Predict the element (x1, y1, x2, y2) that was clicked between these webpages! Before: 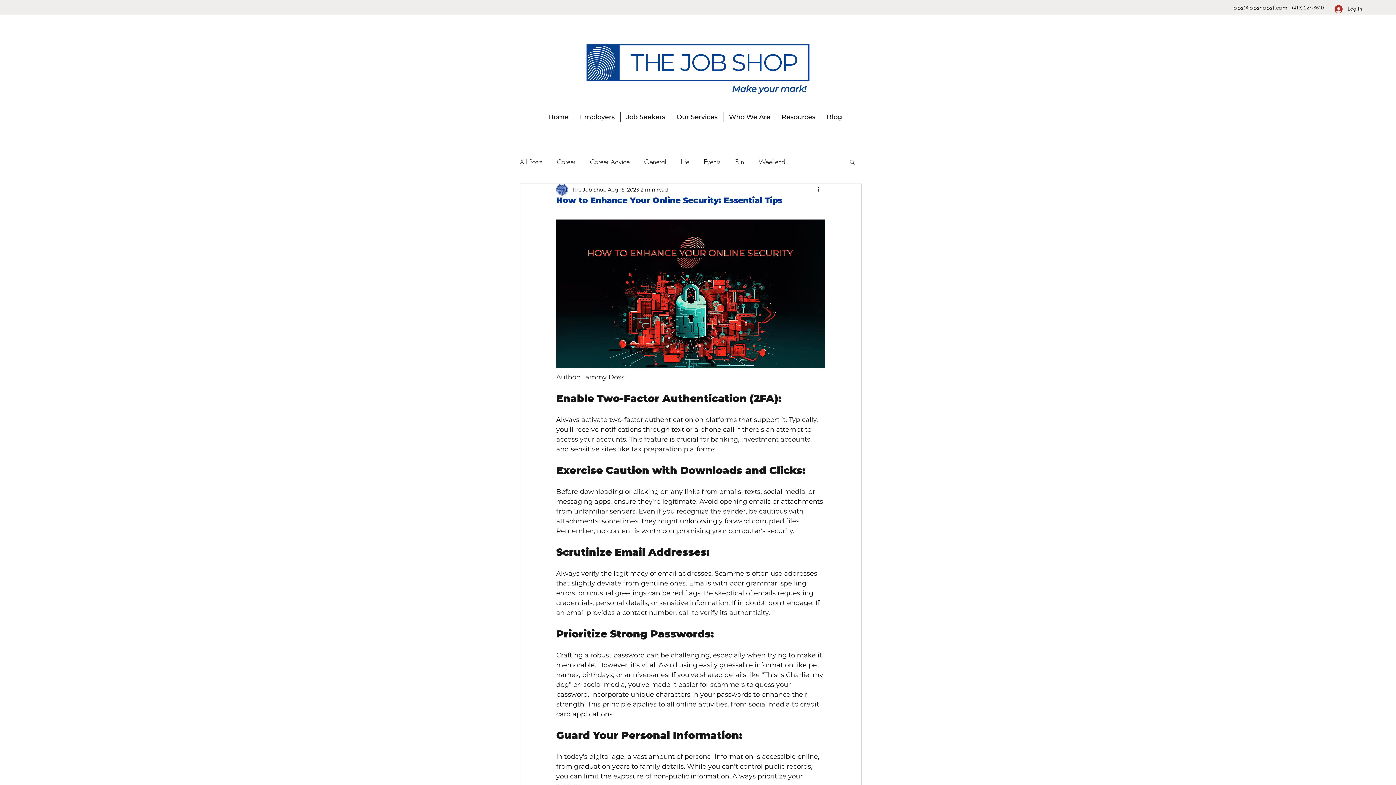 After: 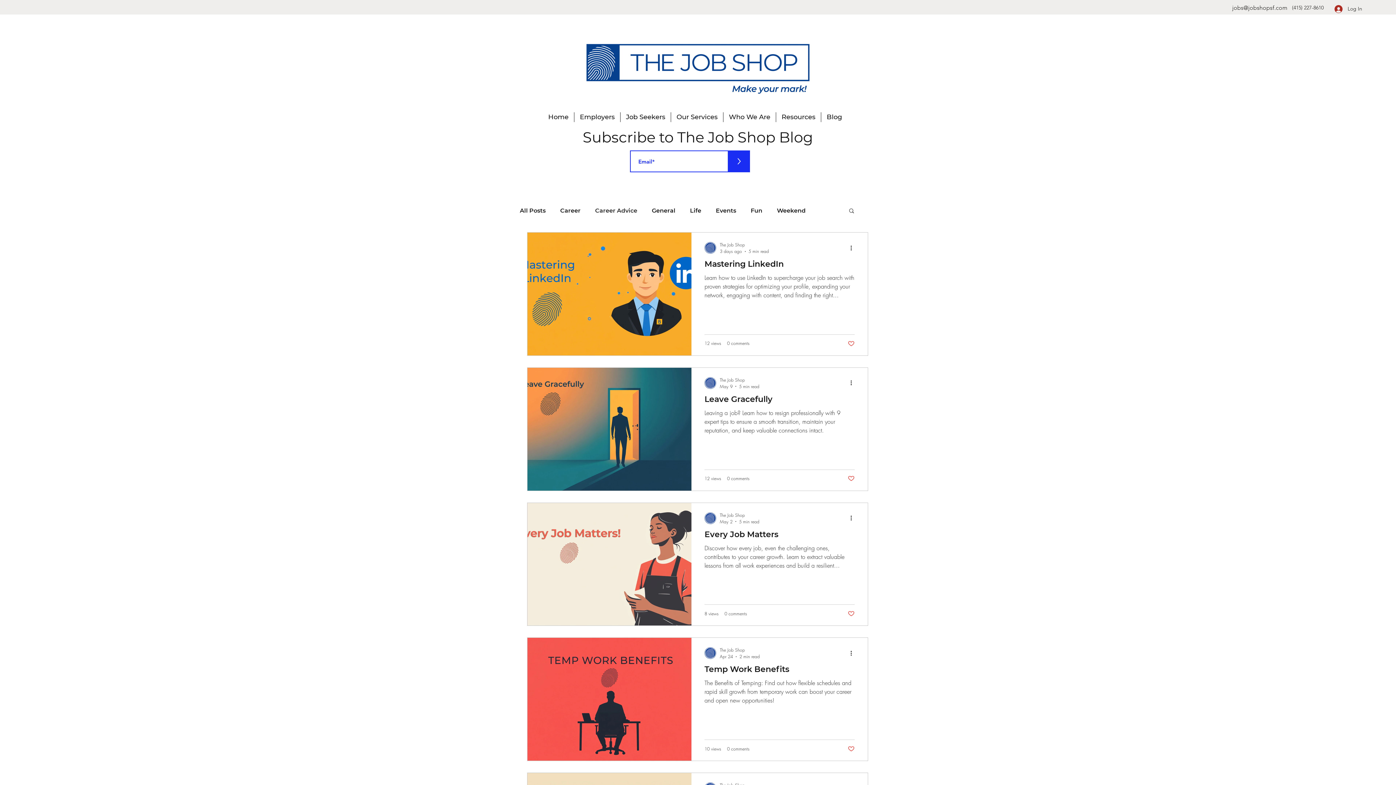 Action: bbox: (590, 156, 629, 167) label: Career Advice